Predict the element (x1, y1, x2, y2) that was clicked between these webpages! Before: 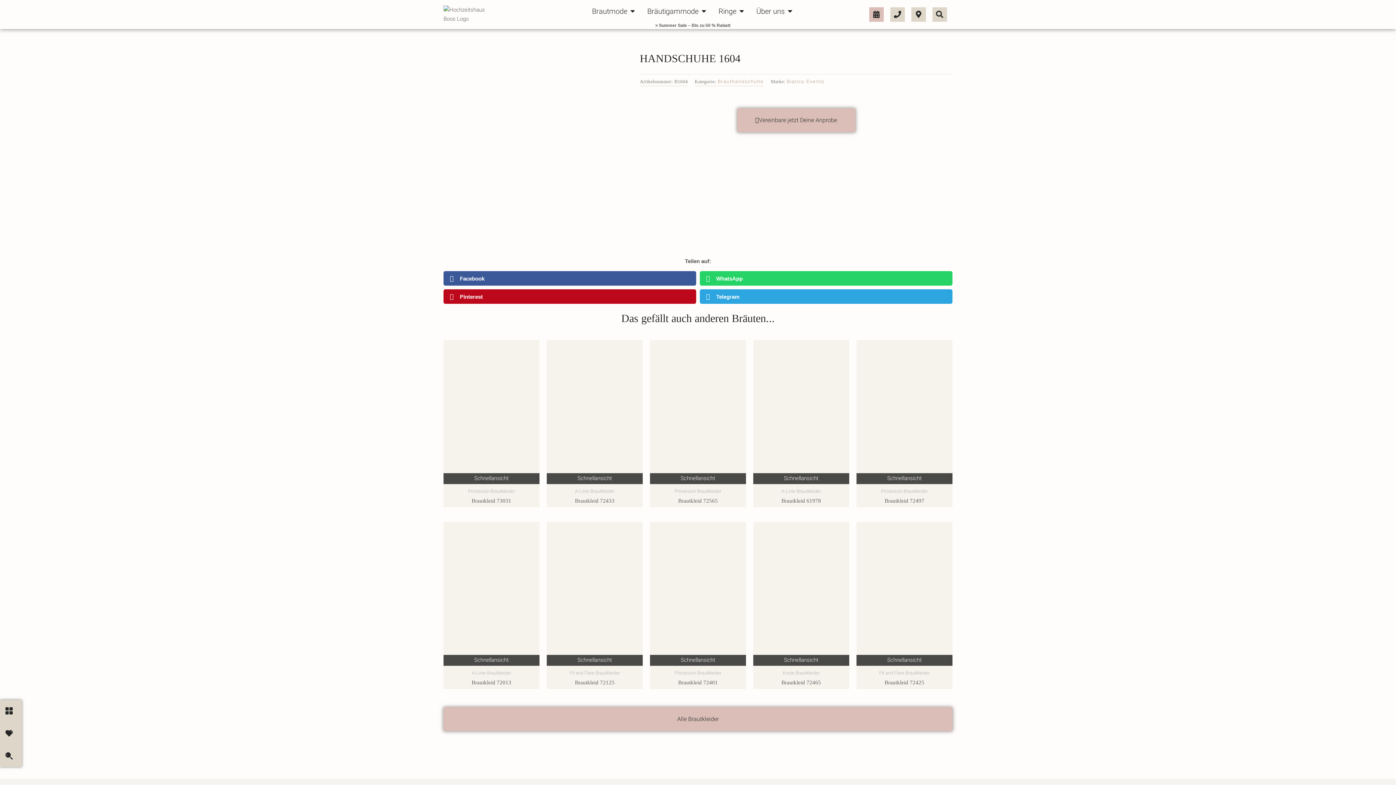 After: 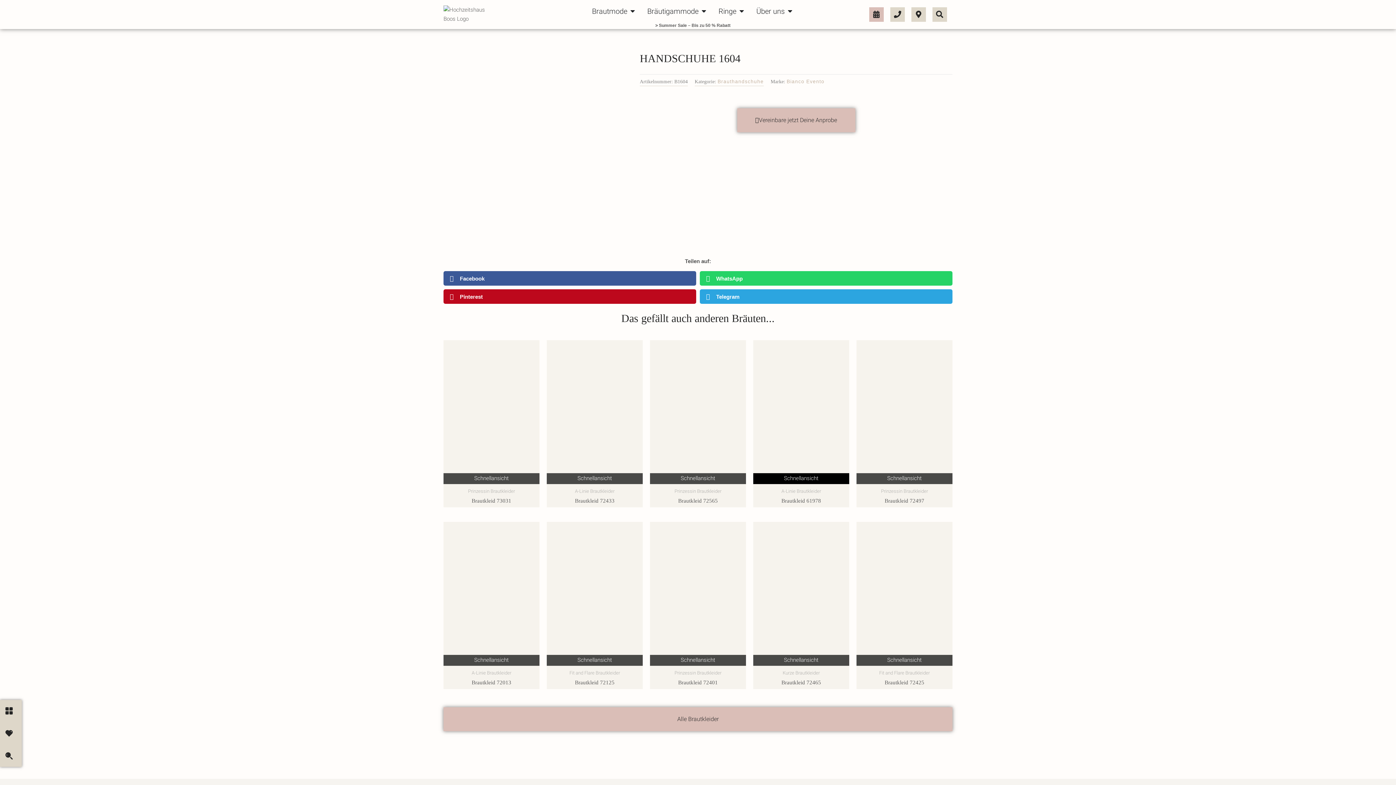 Action: bbox: (753, 473, 849, 484) label: Schnellansicht